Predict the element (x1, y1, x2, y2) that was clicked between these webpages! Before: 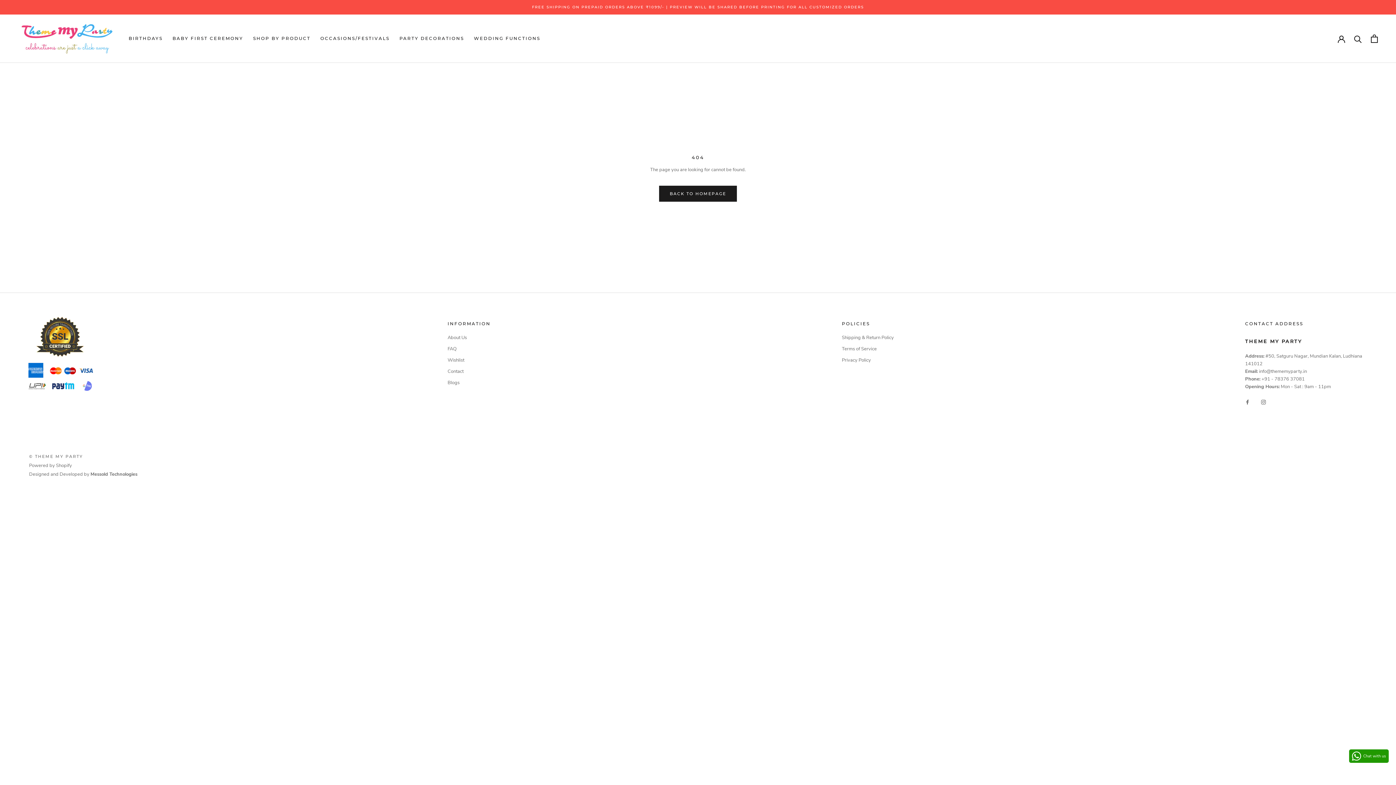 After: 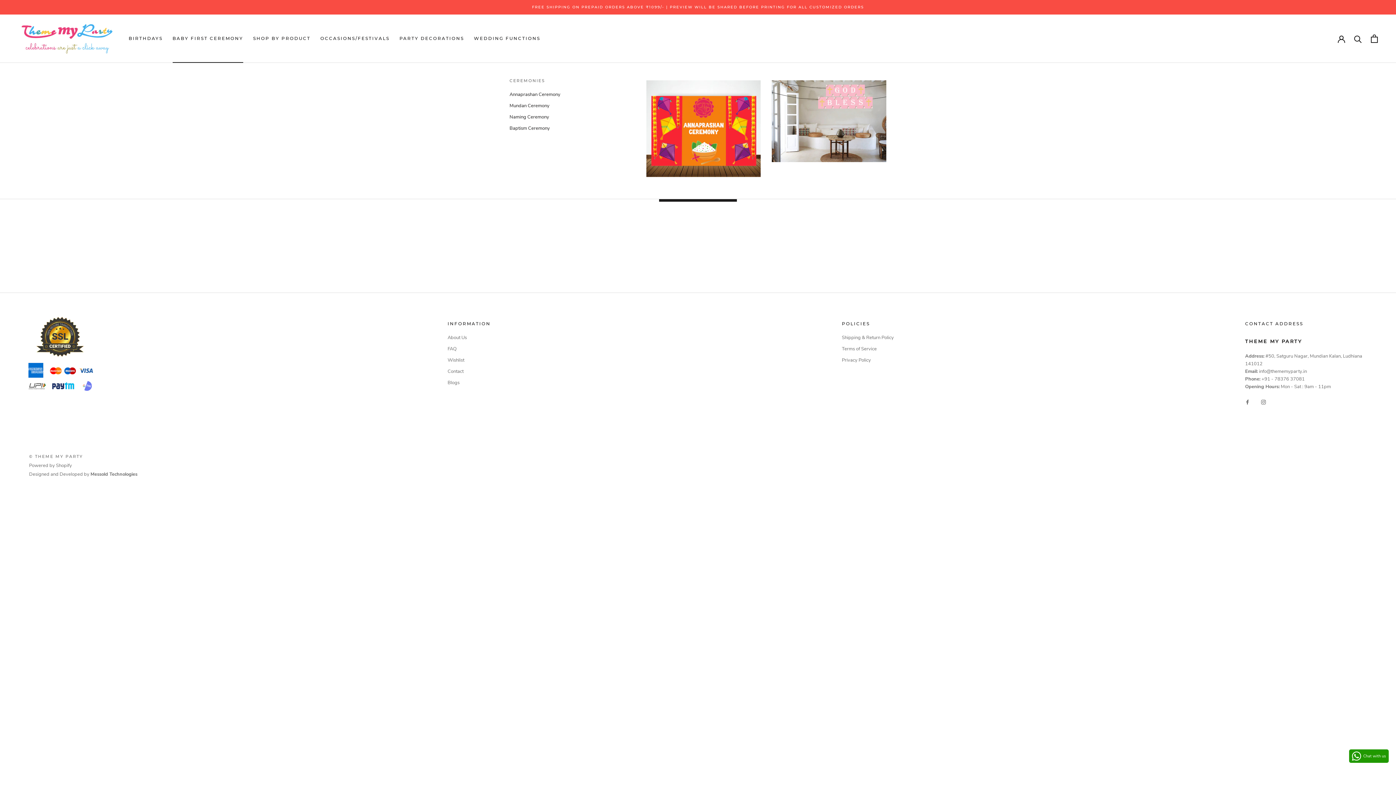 Action: bbox: (172, 35, 243, 41) label: BABY FIRST CEREMONY
BABY FIRST CEREMONY